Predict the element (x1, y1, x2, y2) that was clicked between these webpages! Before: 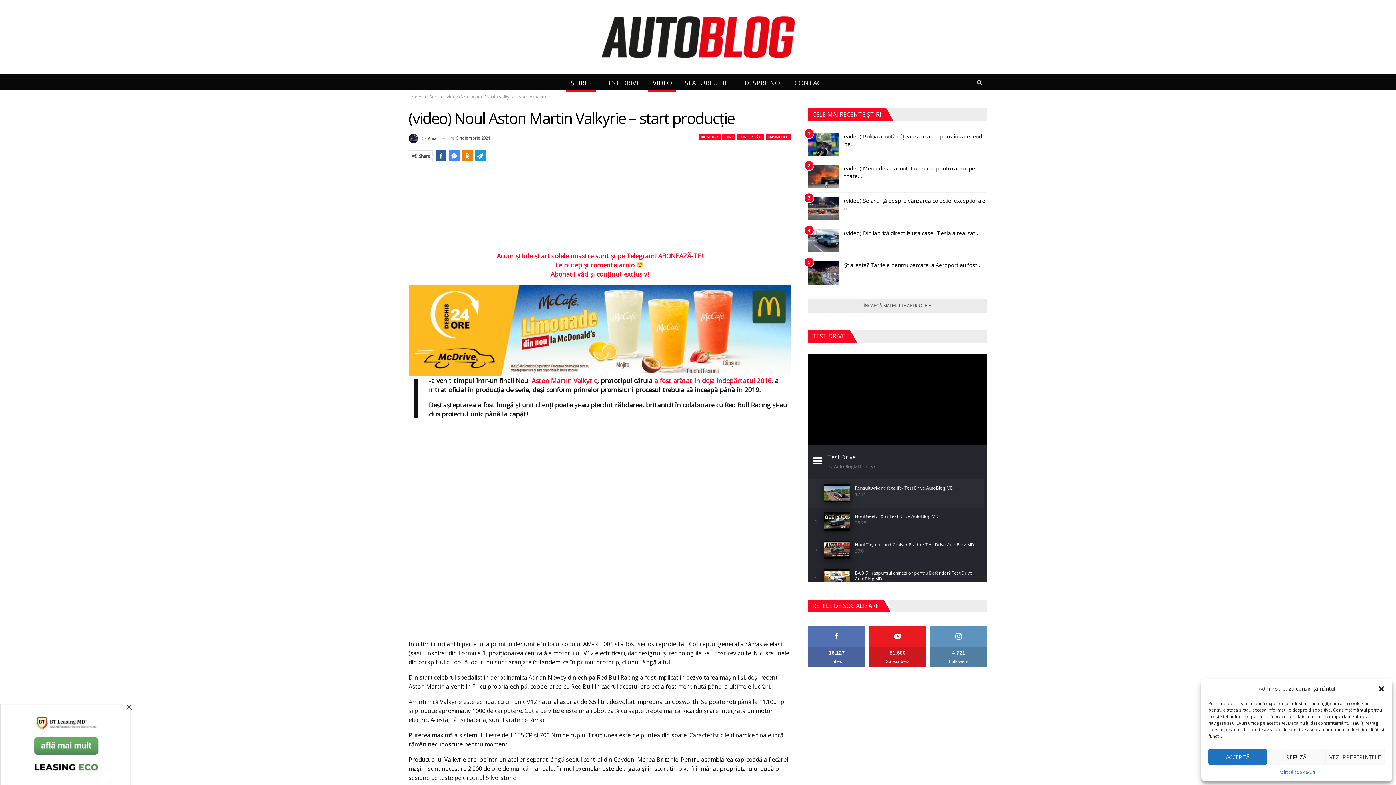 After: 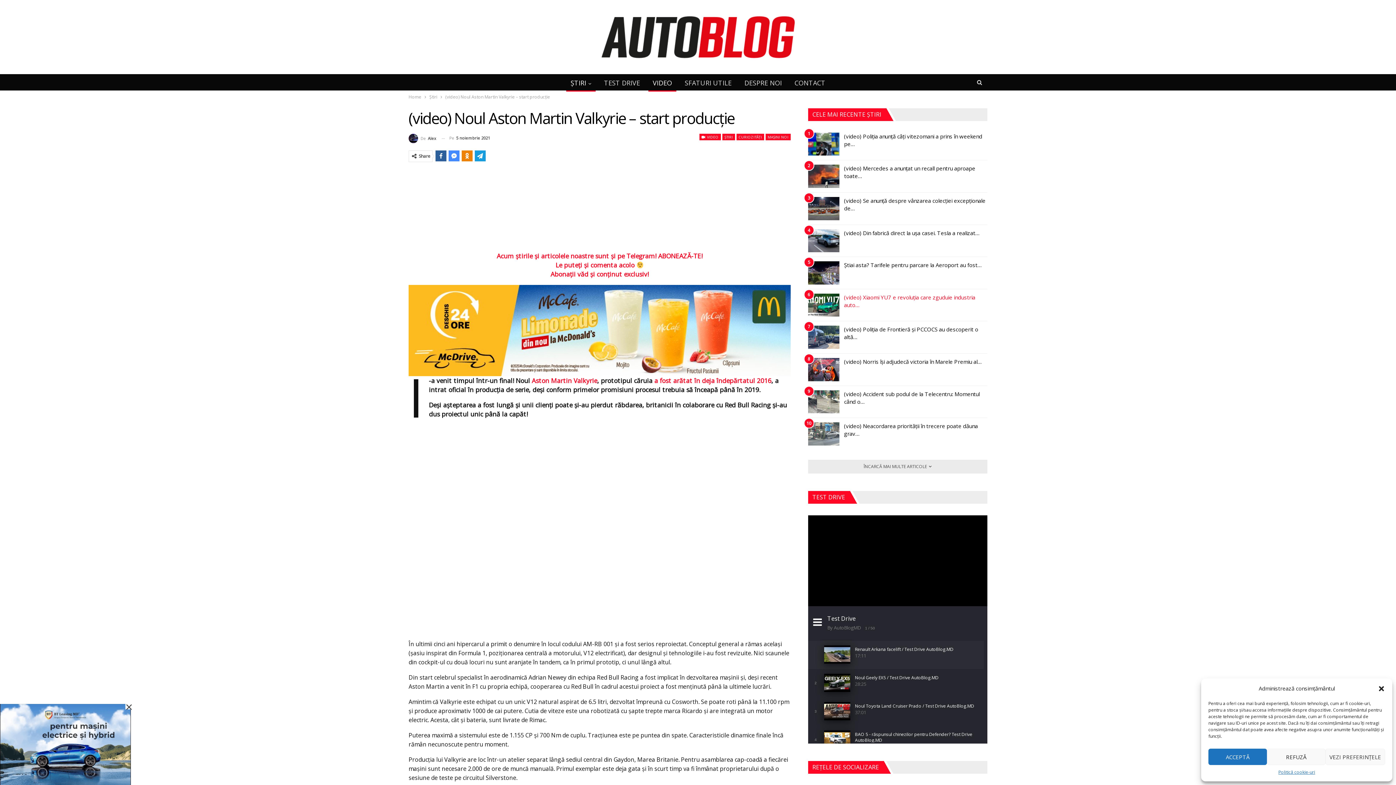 Action: label: ÎNCARCĂ MAI MULTE ARTICOLE  bbox: (808, 298, 987, 312)